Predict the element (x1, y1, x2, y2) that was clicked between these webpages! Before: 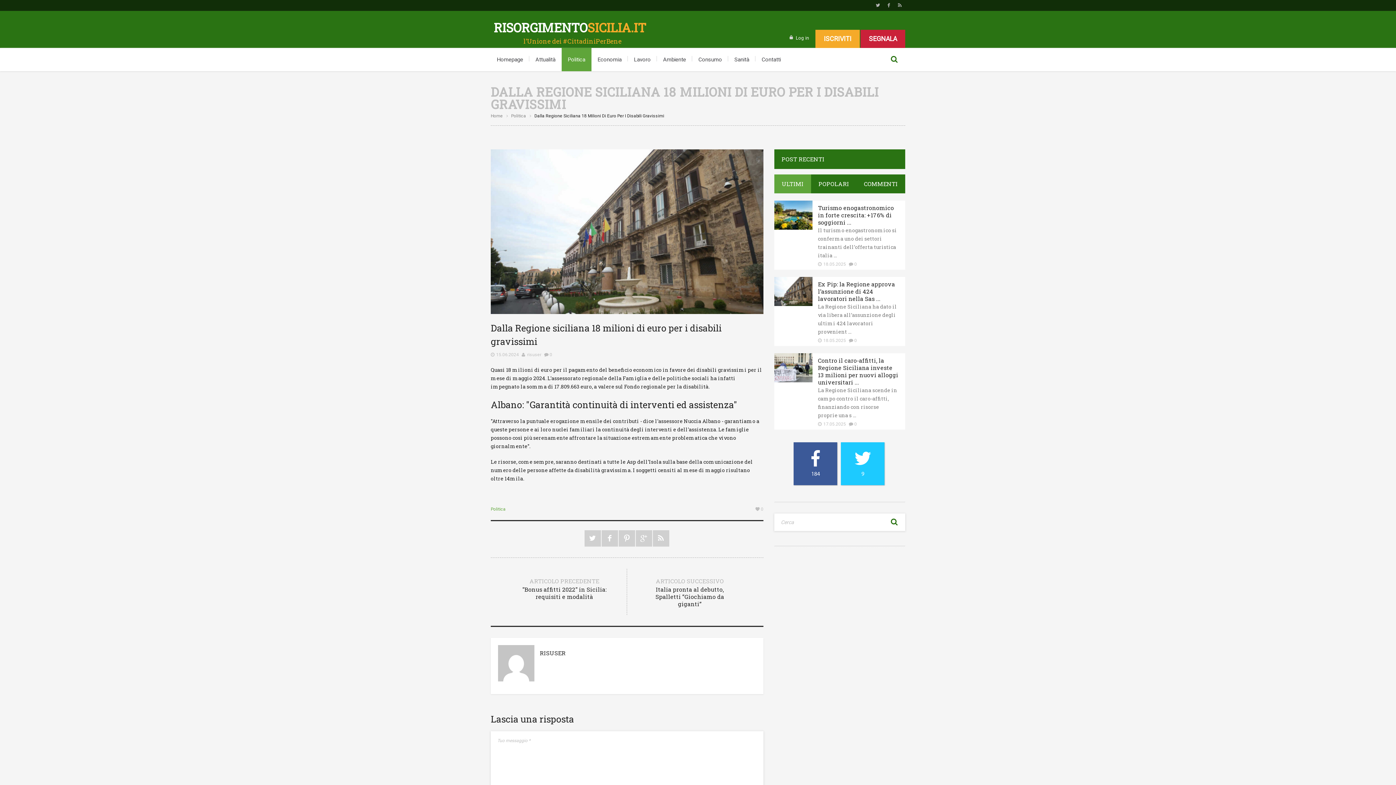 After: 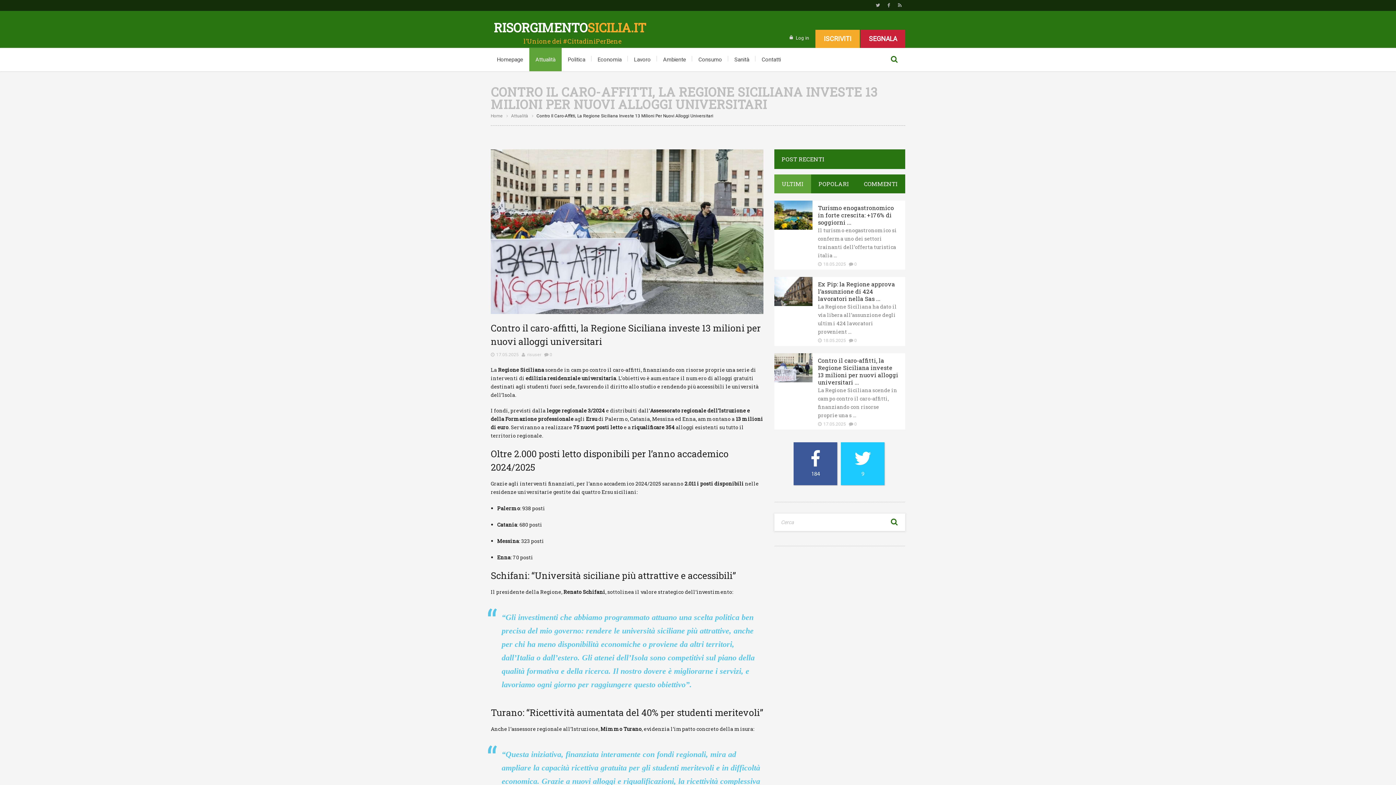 Action: bbox: (774, 353, 812, 382)